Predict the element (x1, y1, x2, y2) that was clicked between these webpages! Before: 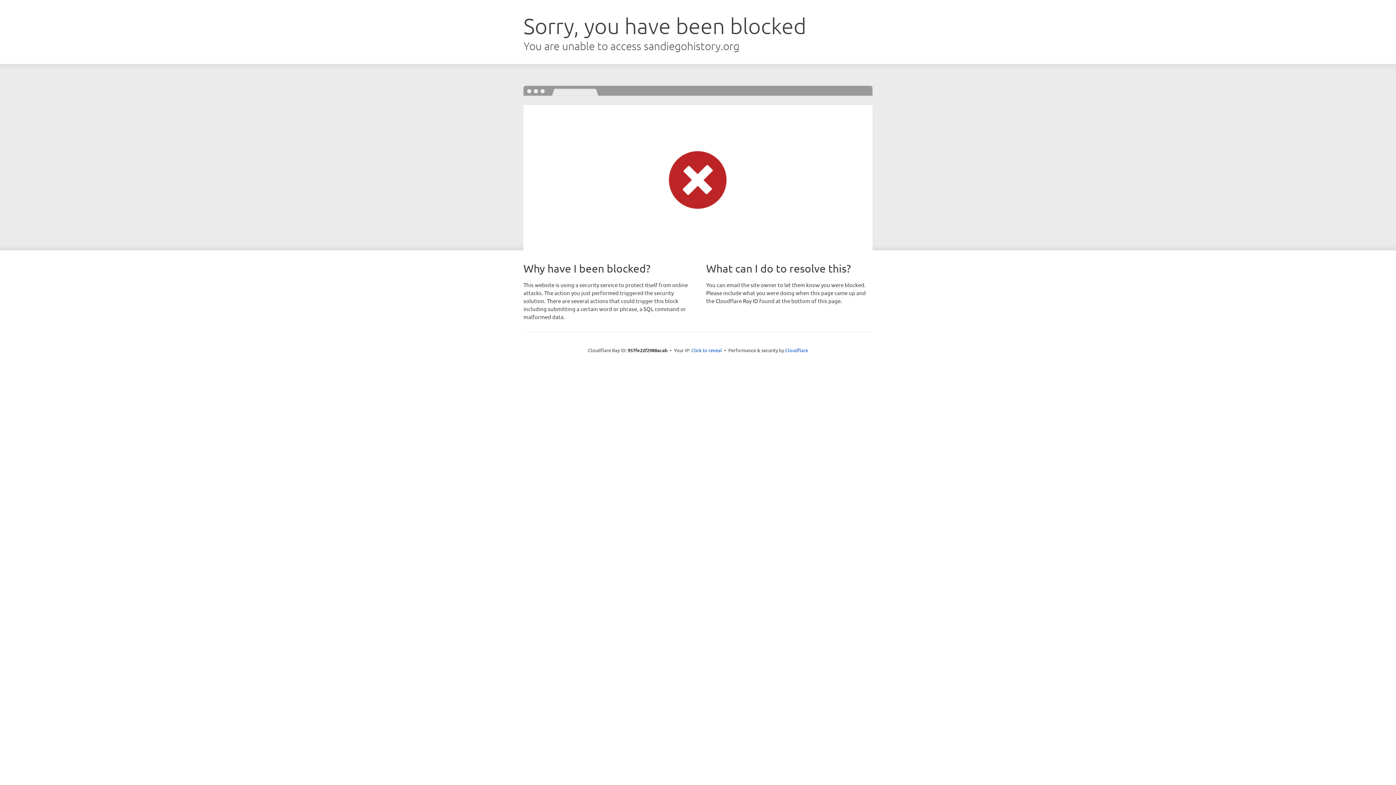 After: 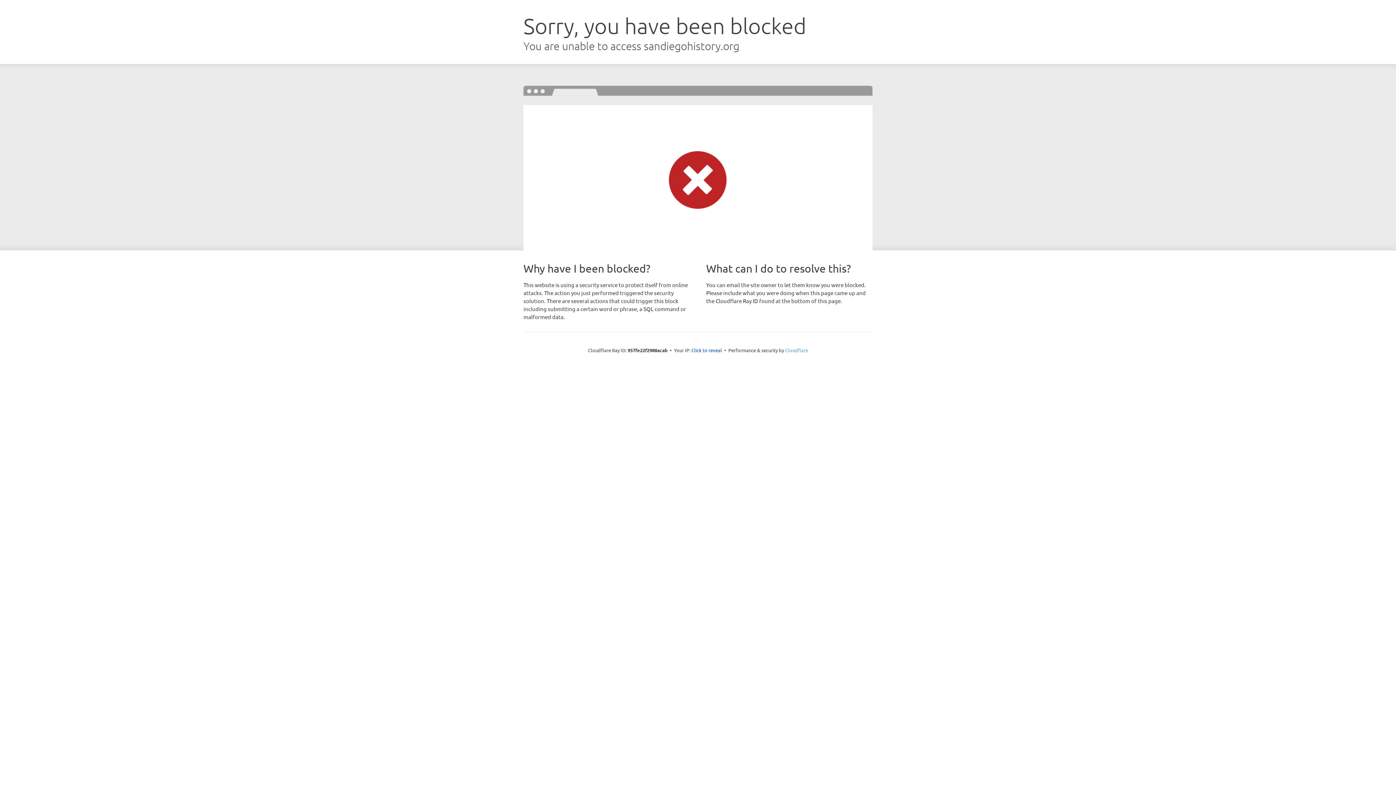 Action: bbox: (785, 347, 808, 353) label: Cloudflare